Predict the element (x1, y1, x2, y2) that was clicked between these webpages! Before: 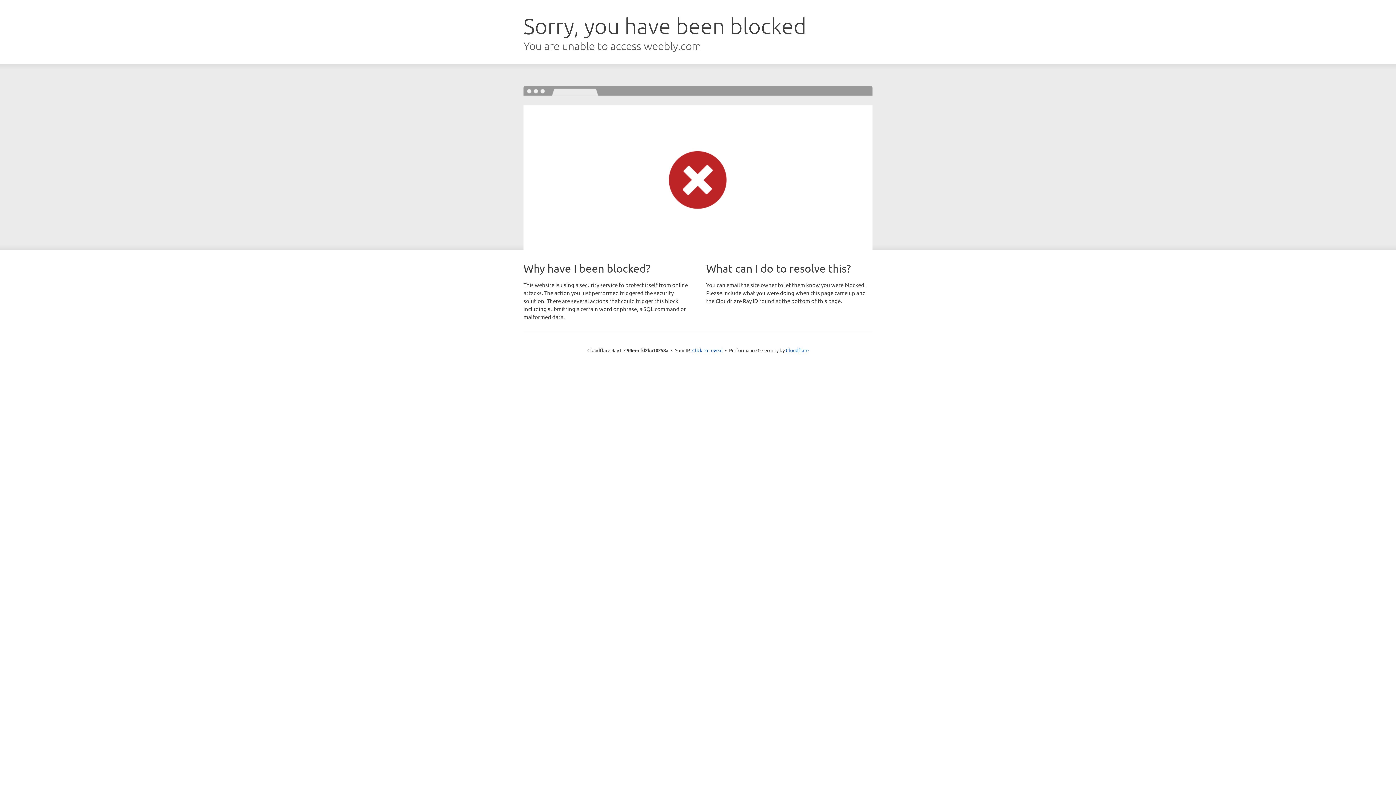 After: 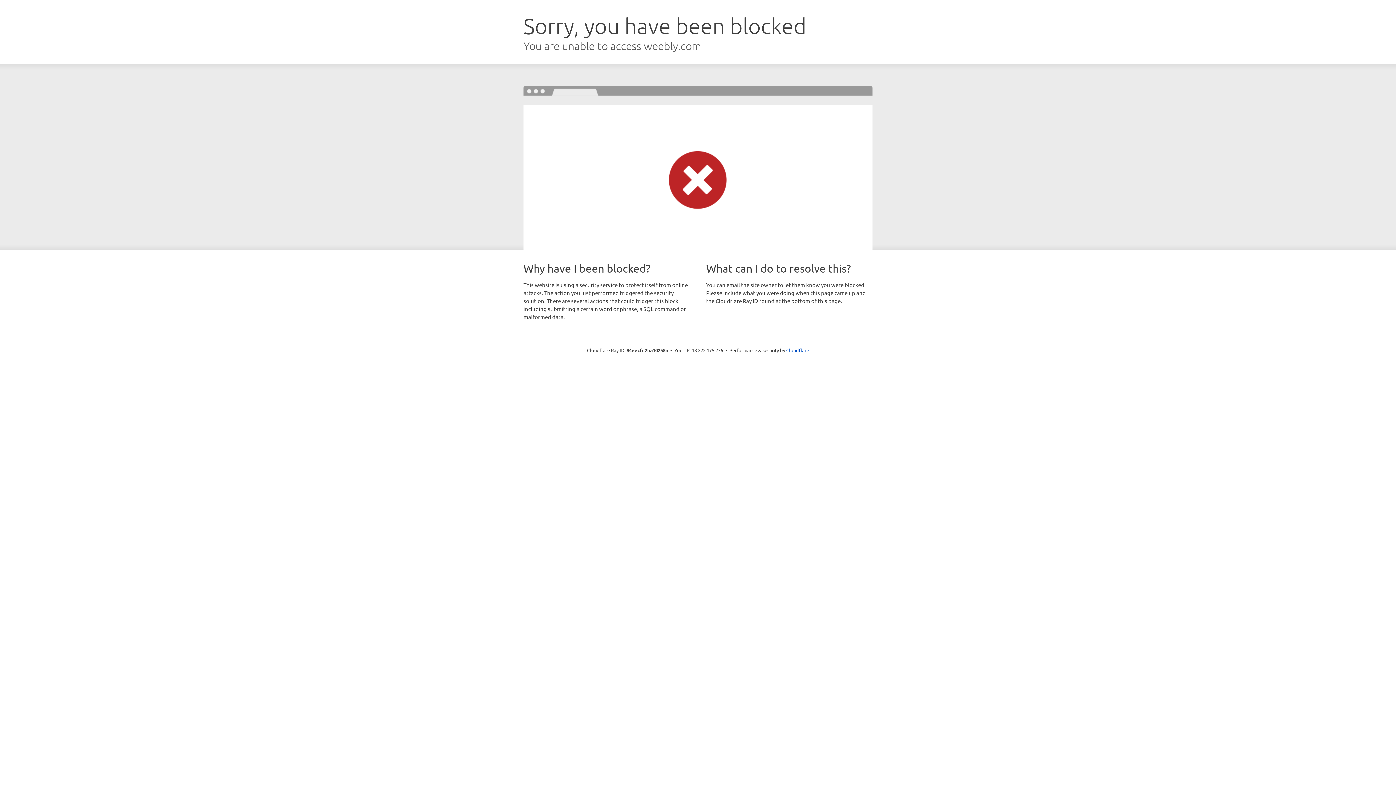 Action: label: Click to reveal bbox: (692, 346, 722, 353)